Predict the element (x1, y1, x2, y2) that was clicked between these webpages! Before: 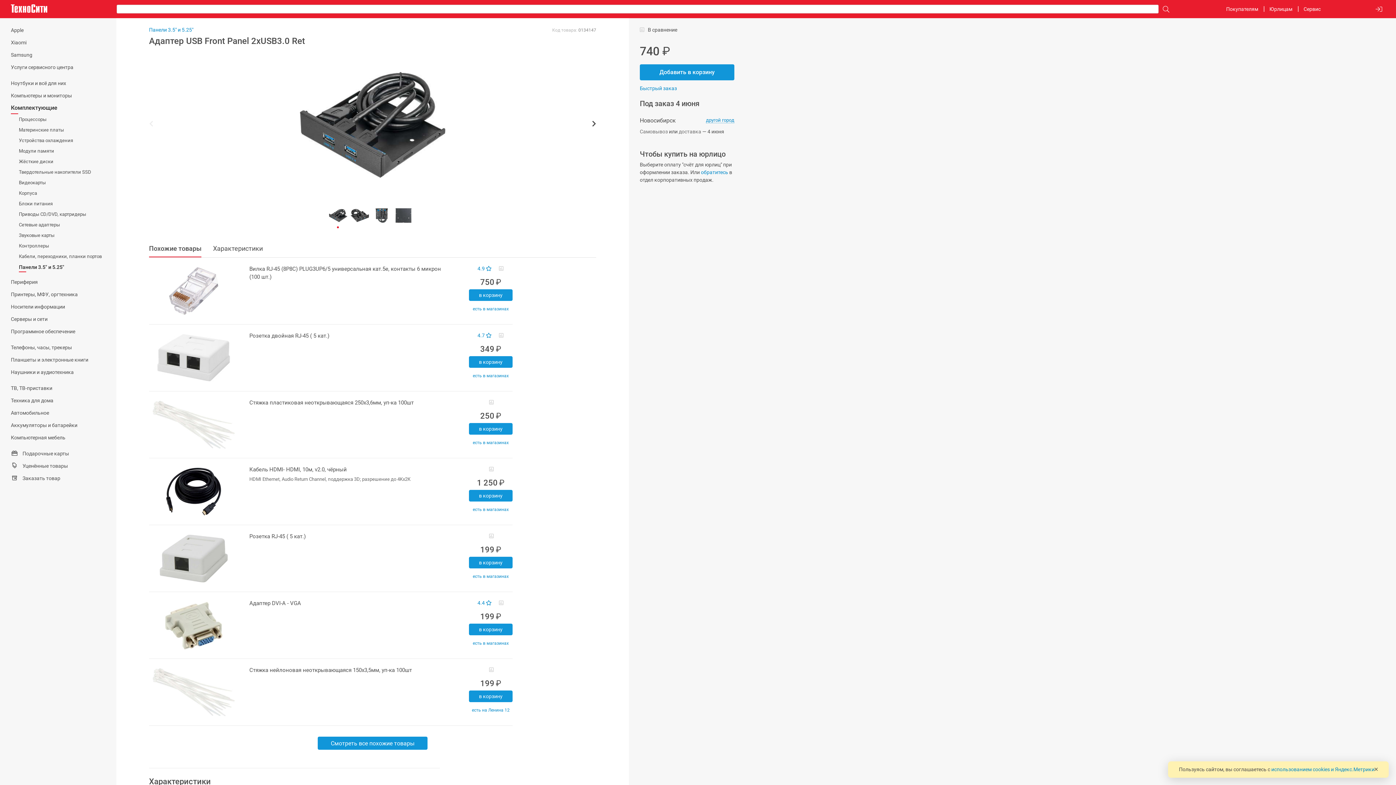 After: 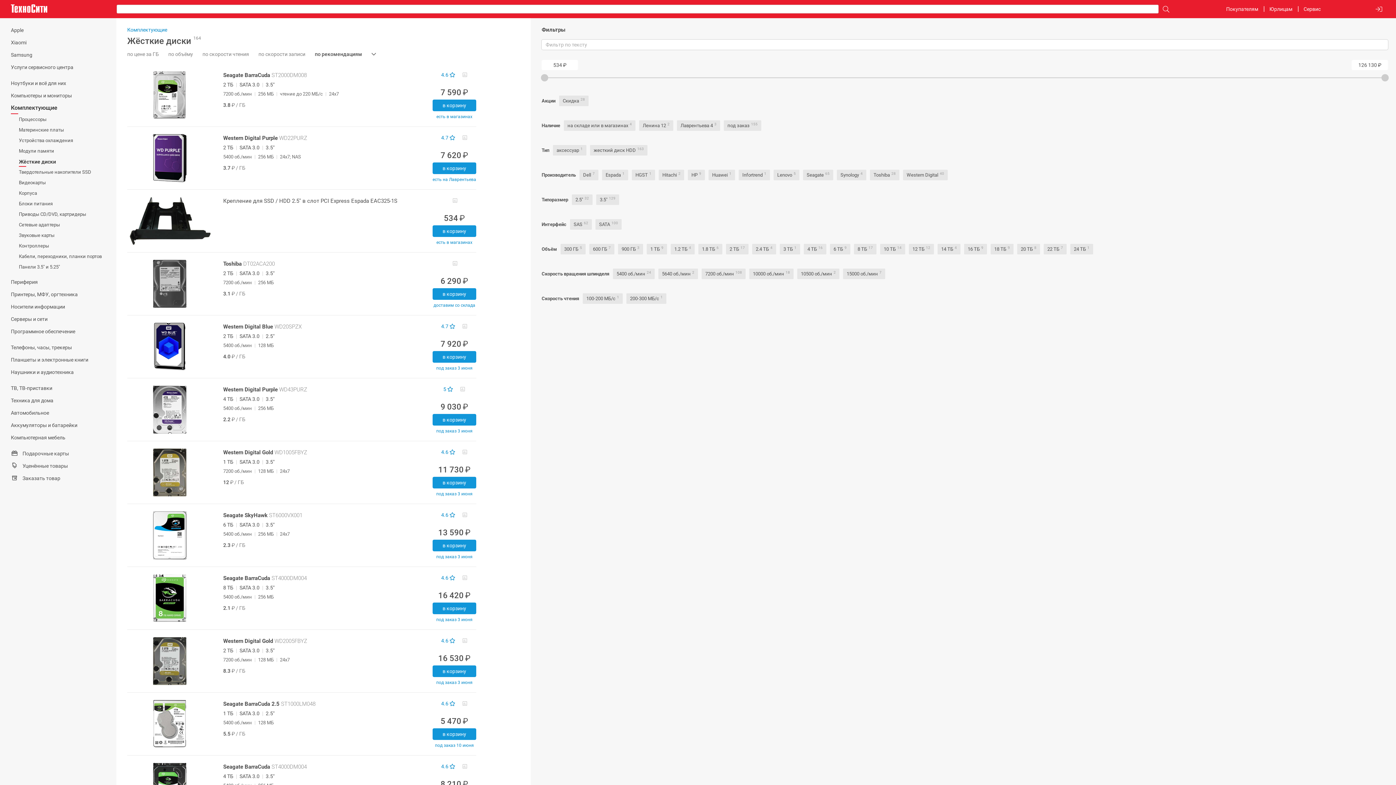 Action: label: Жёсткие диски bbox: (10, 156, 116, 166)